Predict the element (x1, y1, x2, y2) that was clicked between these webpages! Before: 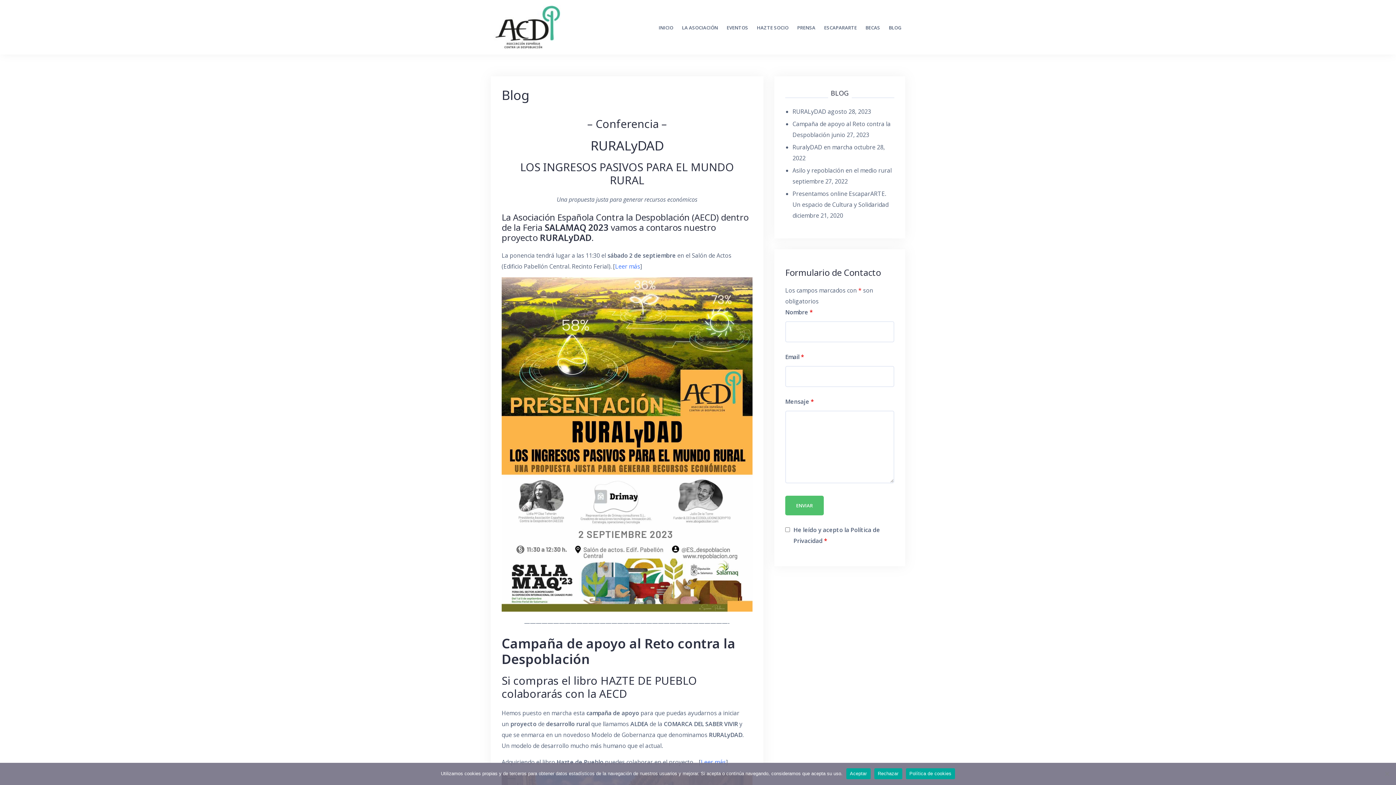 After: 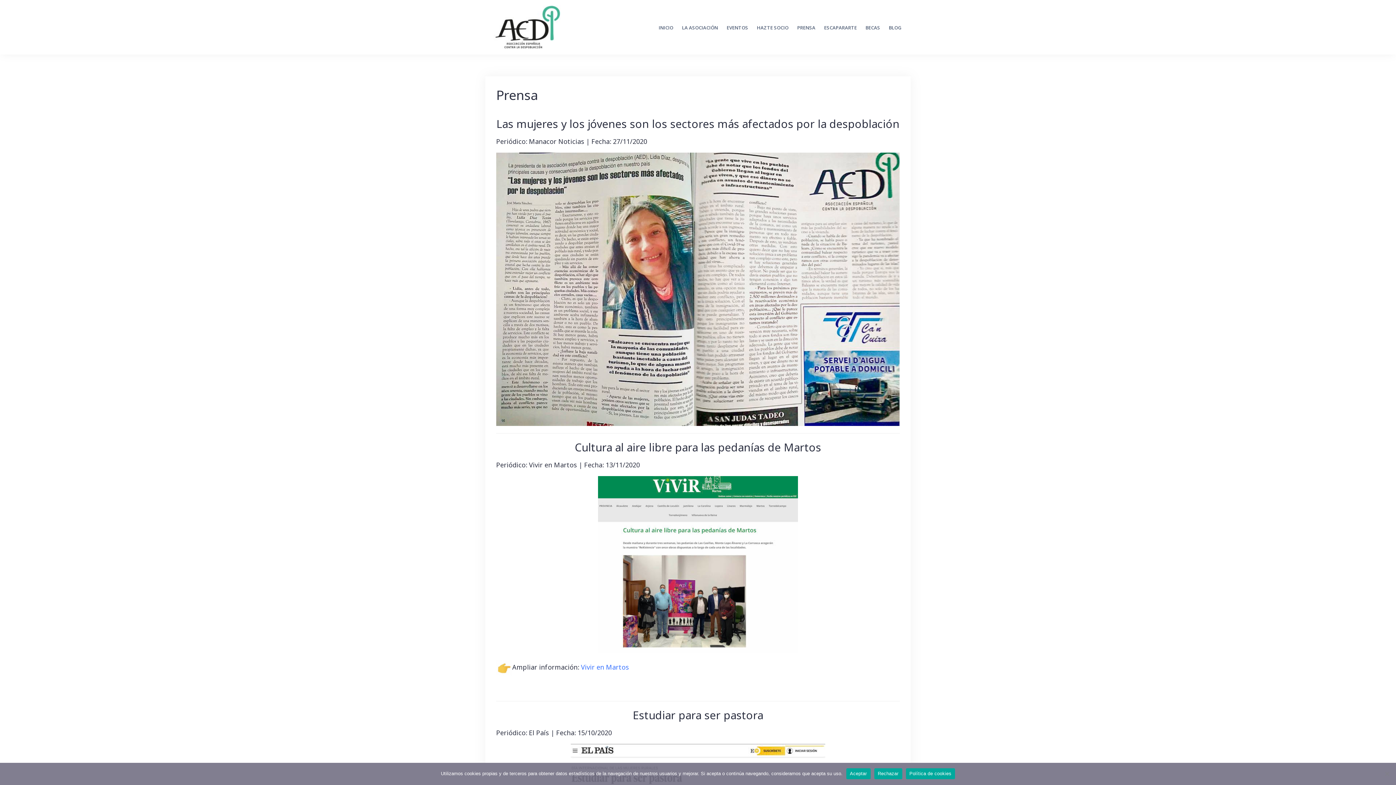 Action: bbox: (797, 23, 815, 32) label: PRENSA